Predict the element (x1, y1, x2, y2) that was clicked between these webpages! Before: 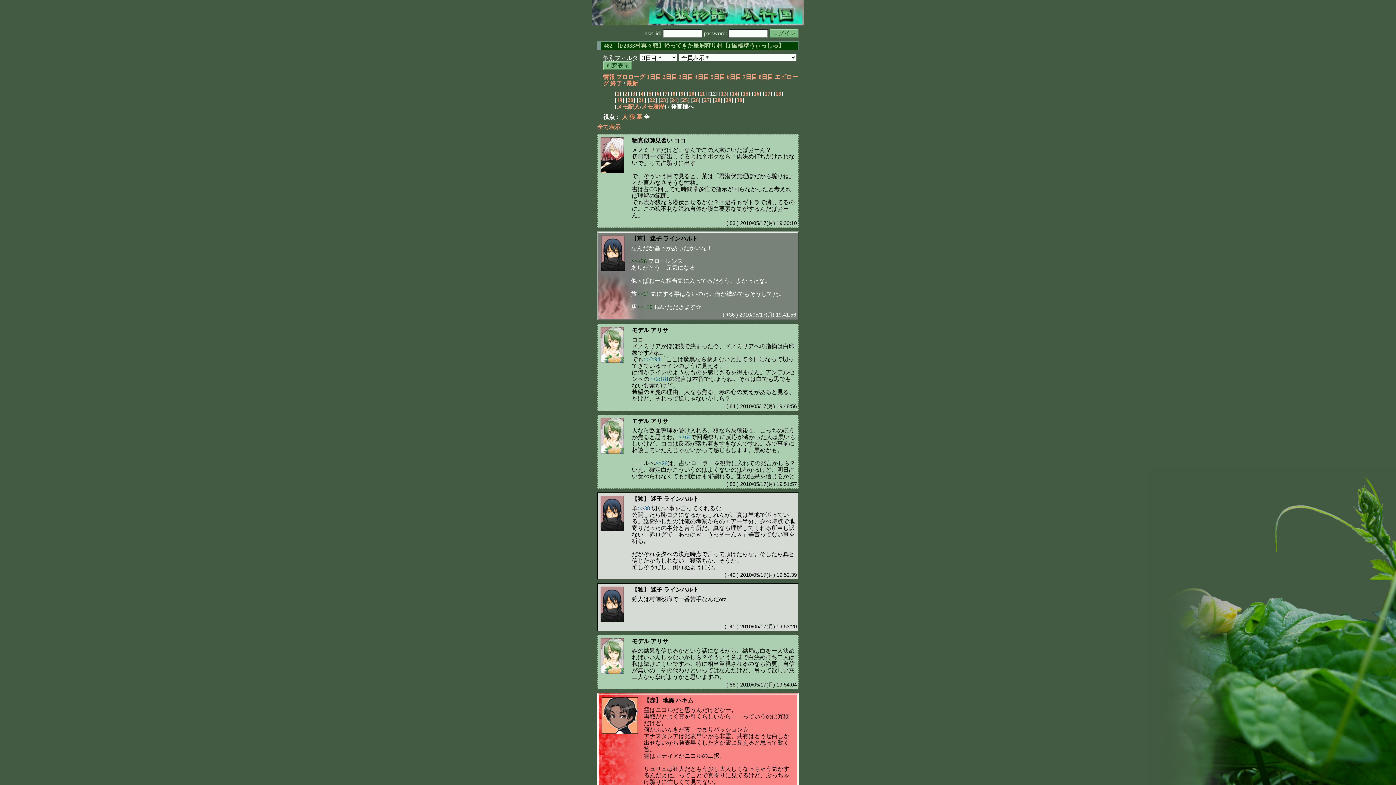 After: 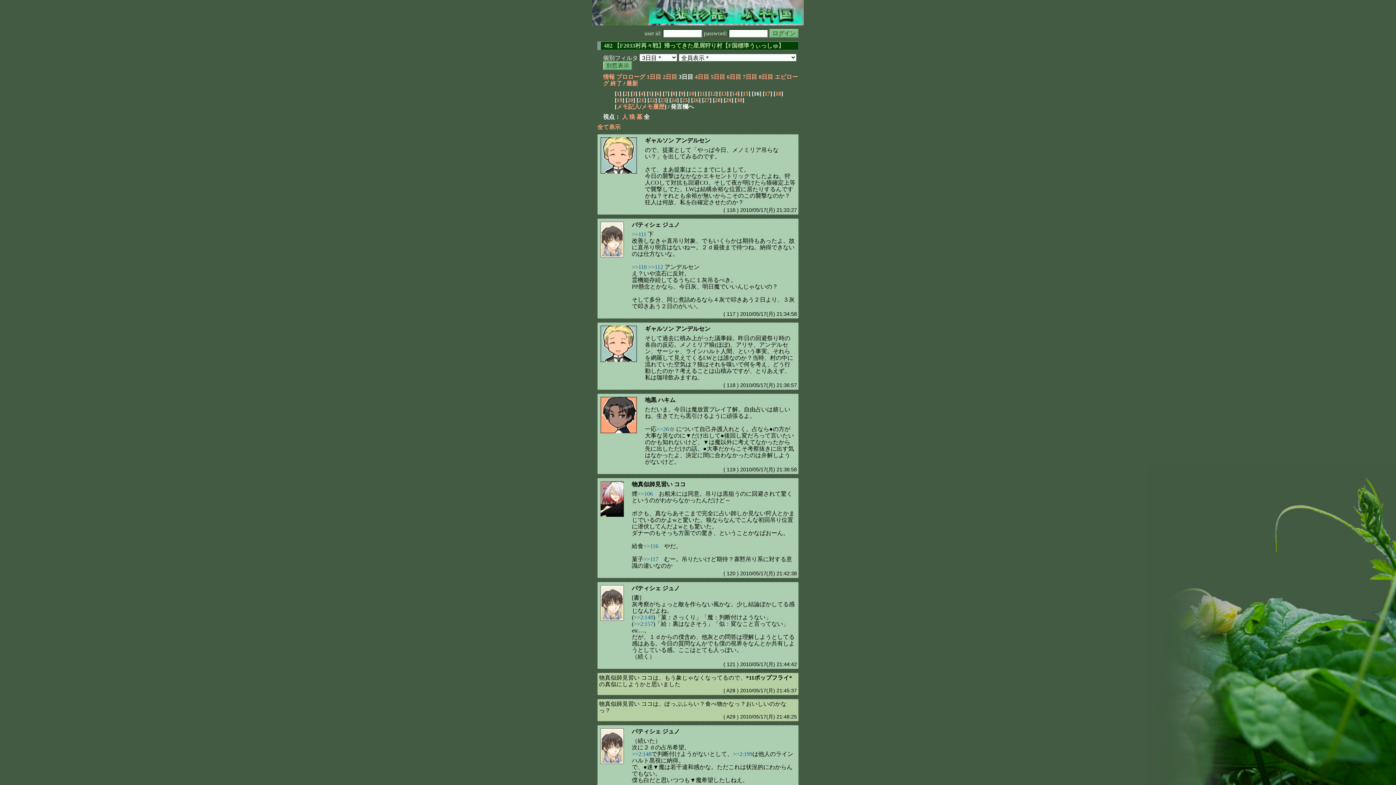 Action: bbox: (753, 90, 759, 96) label: 16